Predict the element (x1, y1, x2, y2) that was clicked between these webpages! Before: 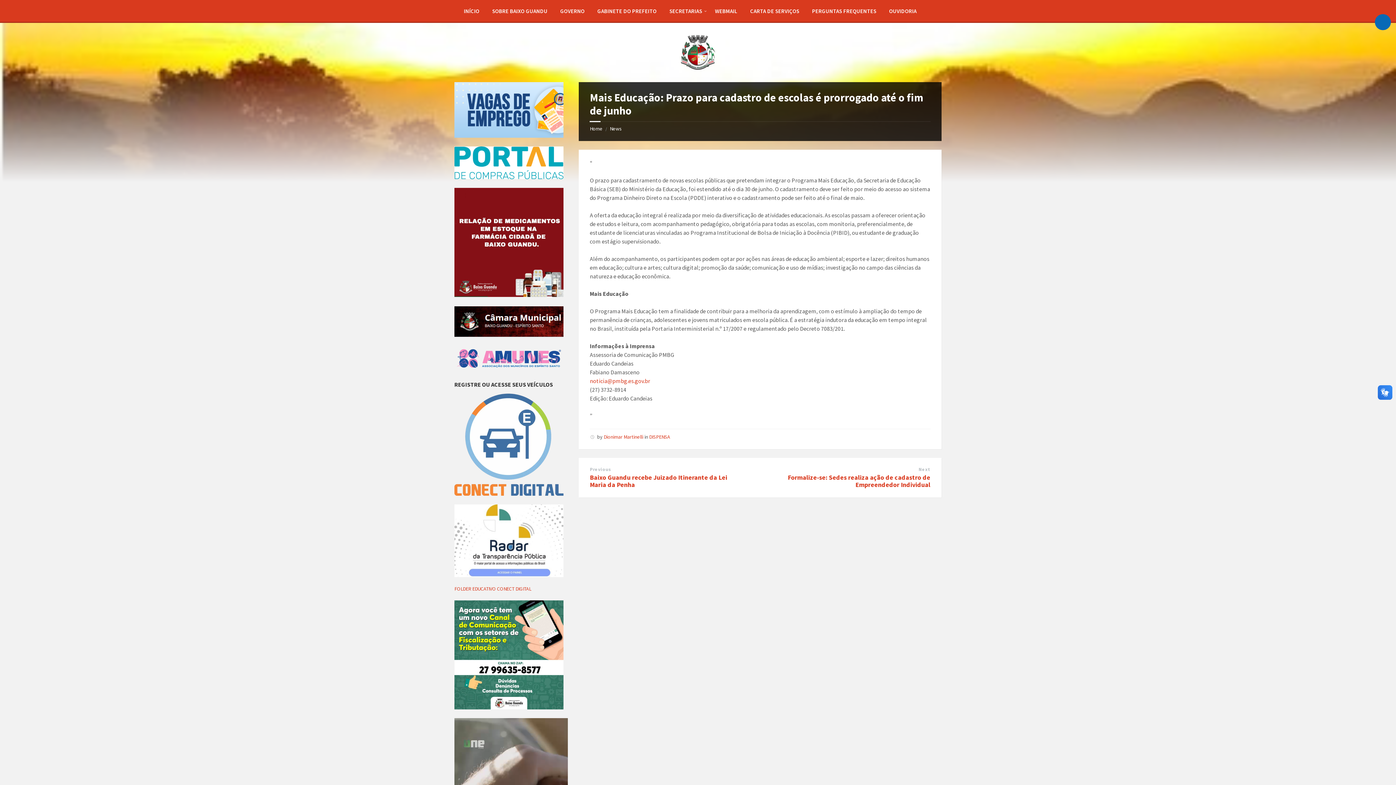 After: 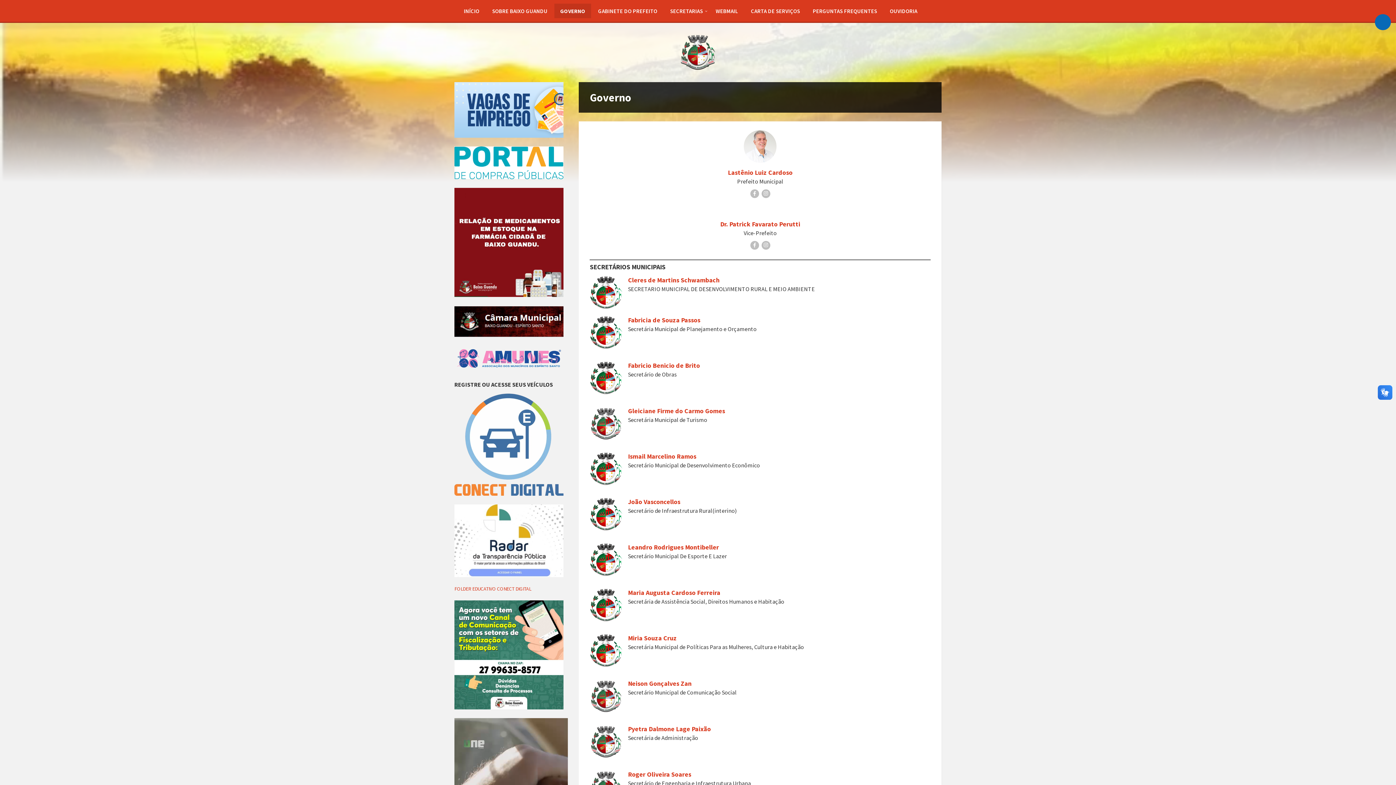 Action: label: GOVERNO bbox: (554, 3, 590, 18)